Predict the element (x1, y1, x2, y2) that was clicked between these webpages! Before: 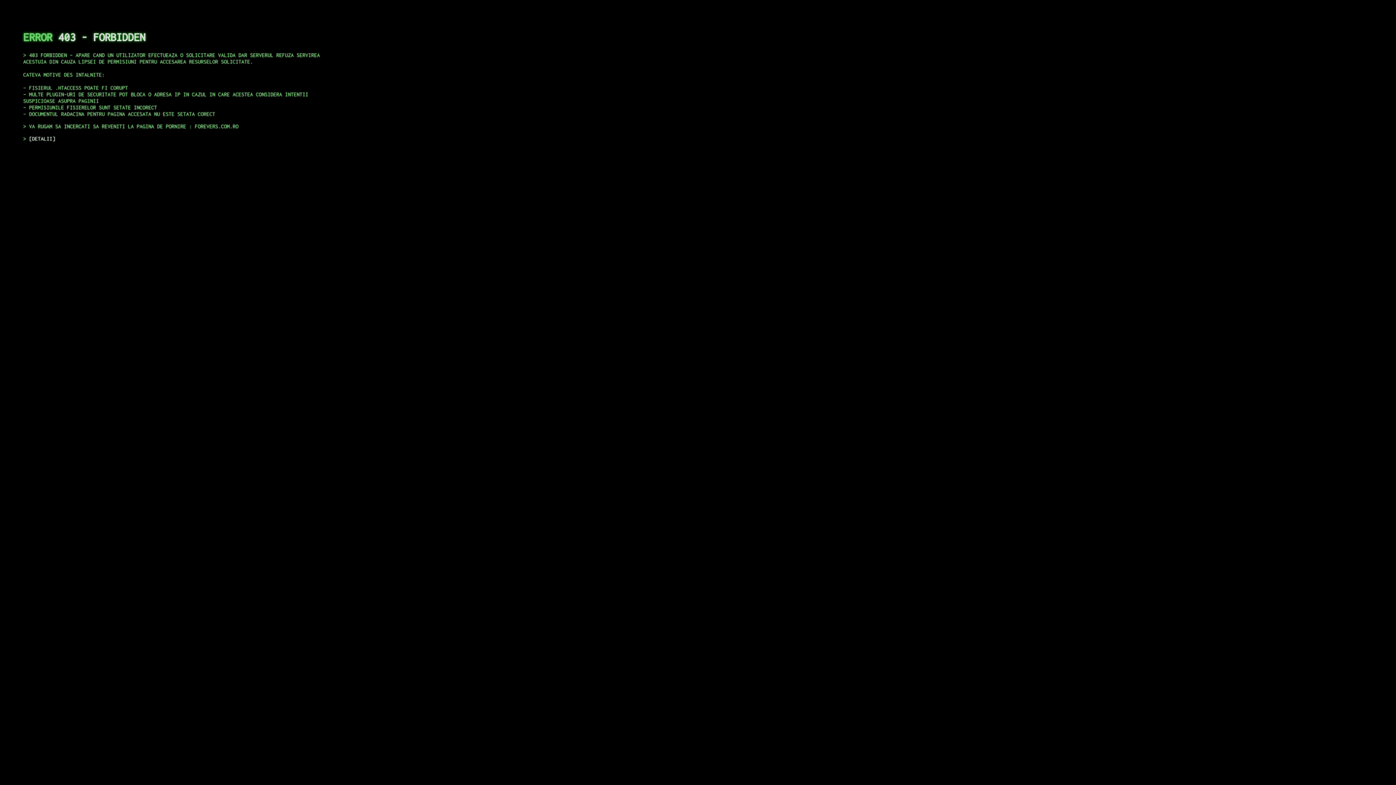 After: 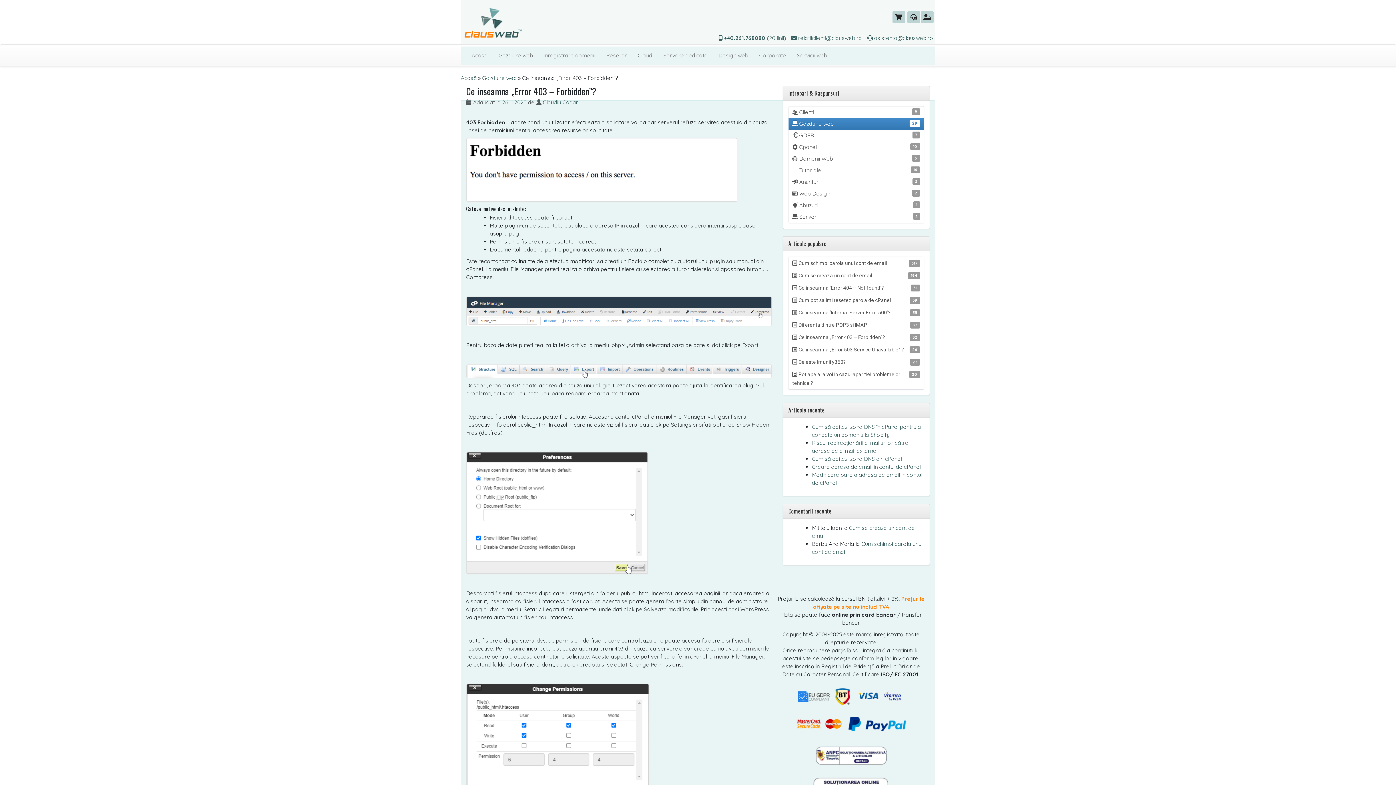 Action: bbox: (29, 135, 55, 141) label: DETALII